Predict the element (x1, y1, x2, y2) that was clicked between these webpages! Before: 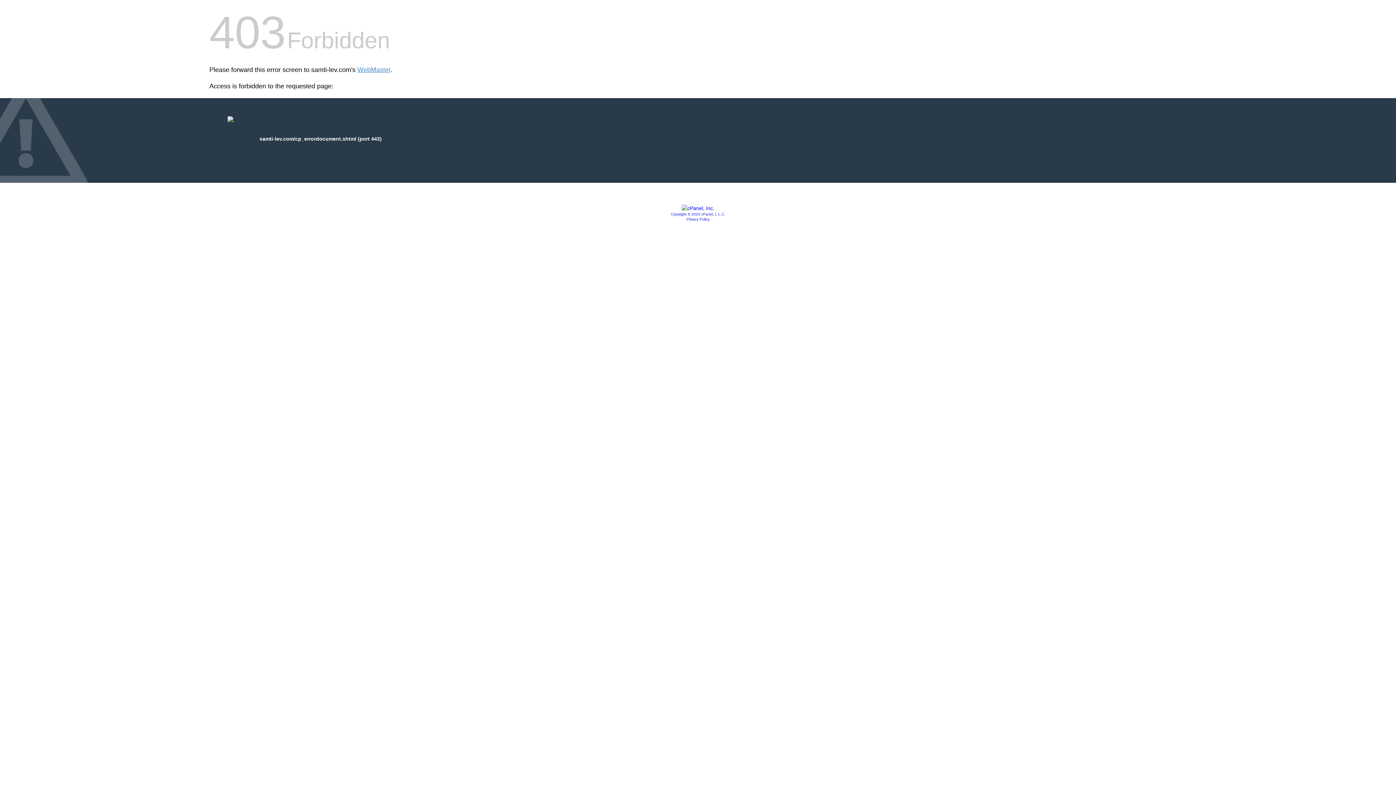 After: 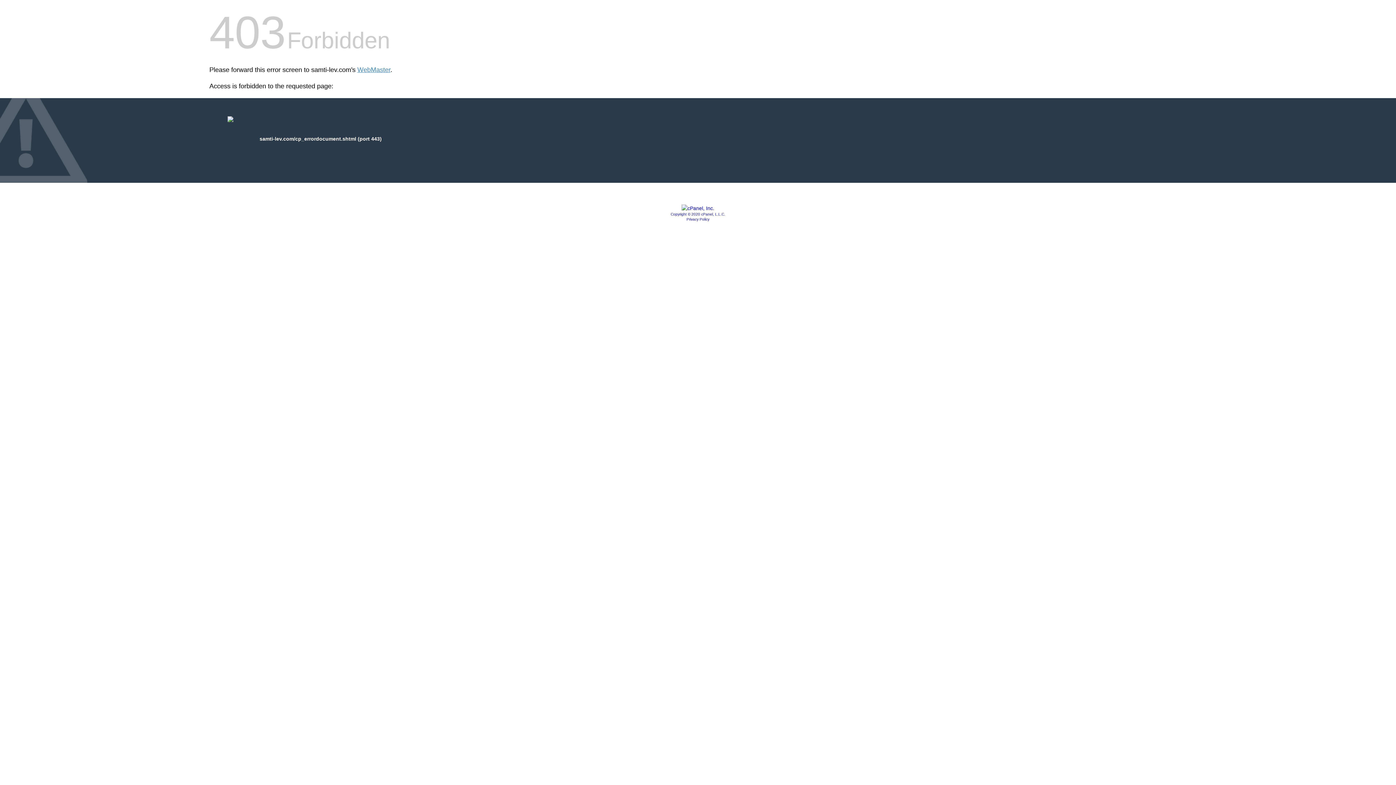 Action: bbox: (670, 212, 725, 216) label: Copyright © 2020 cPanel, L.L.C.